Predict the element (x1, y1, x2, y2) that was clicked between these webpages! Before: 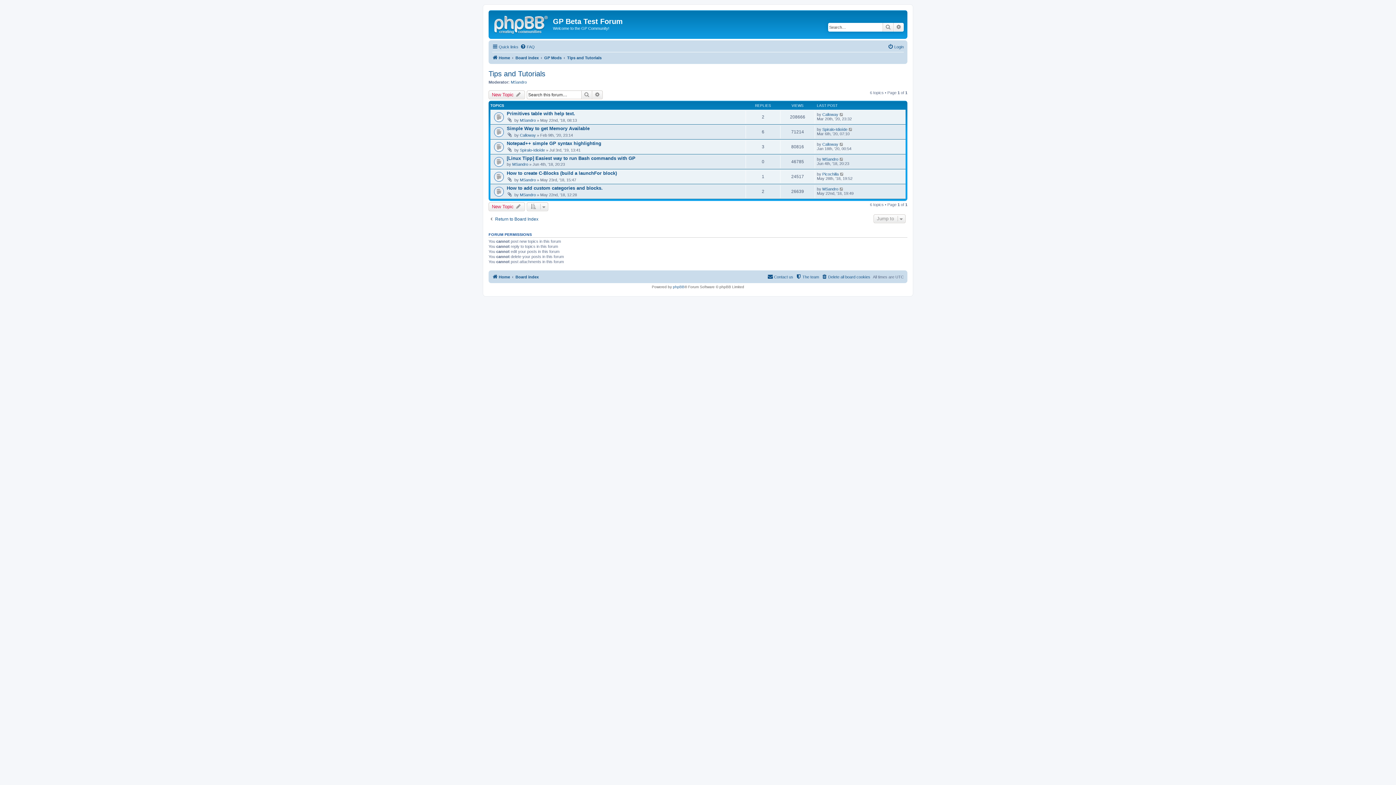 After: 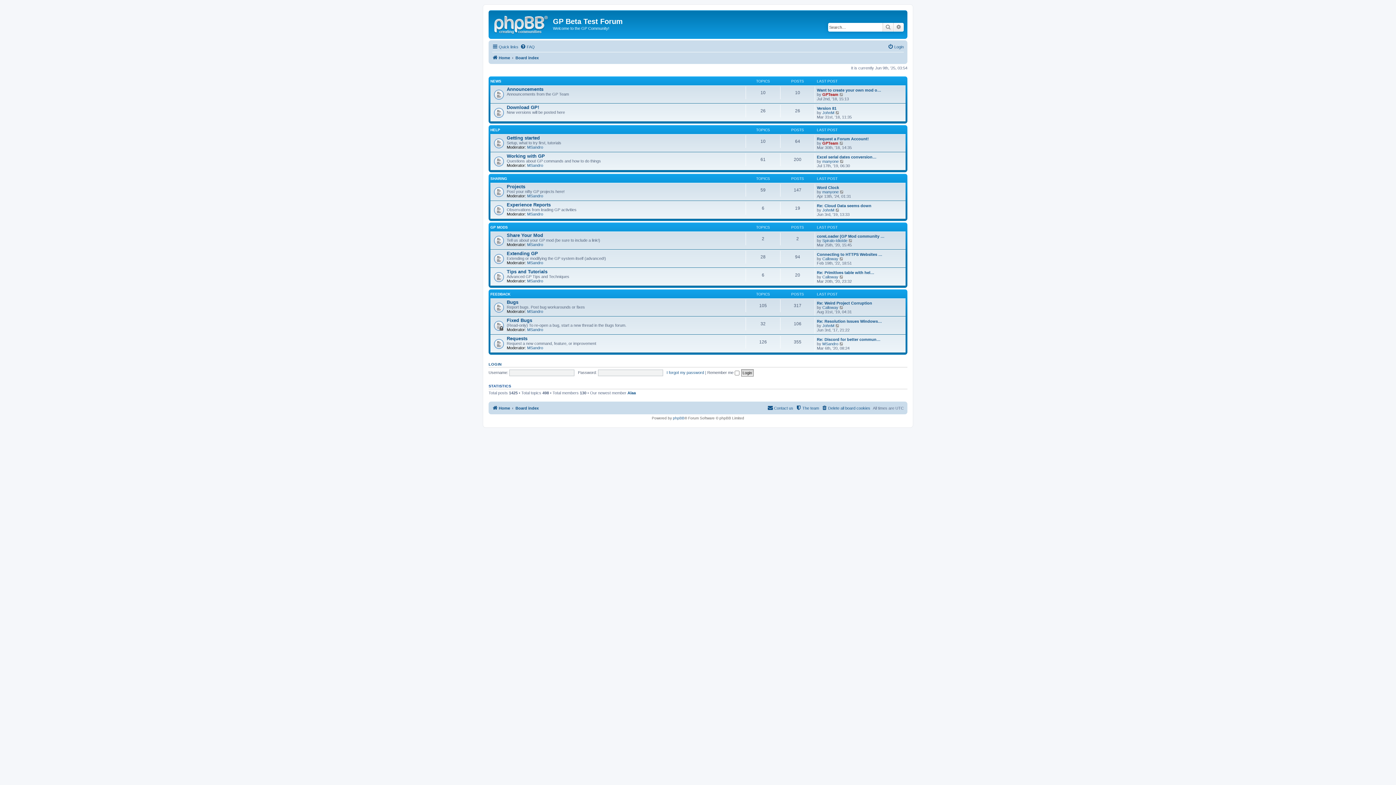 Action: label: Board index bbox: (515, 272, 538, 281)